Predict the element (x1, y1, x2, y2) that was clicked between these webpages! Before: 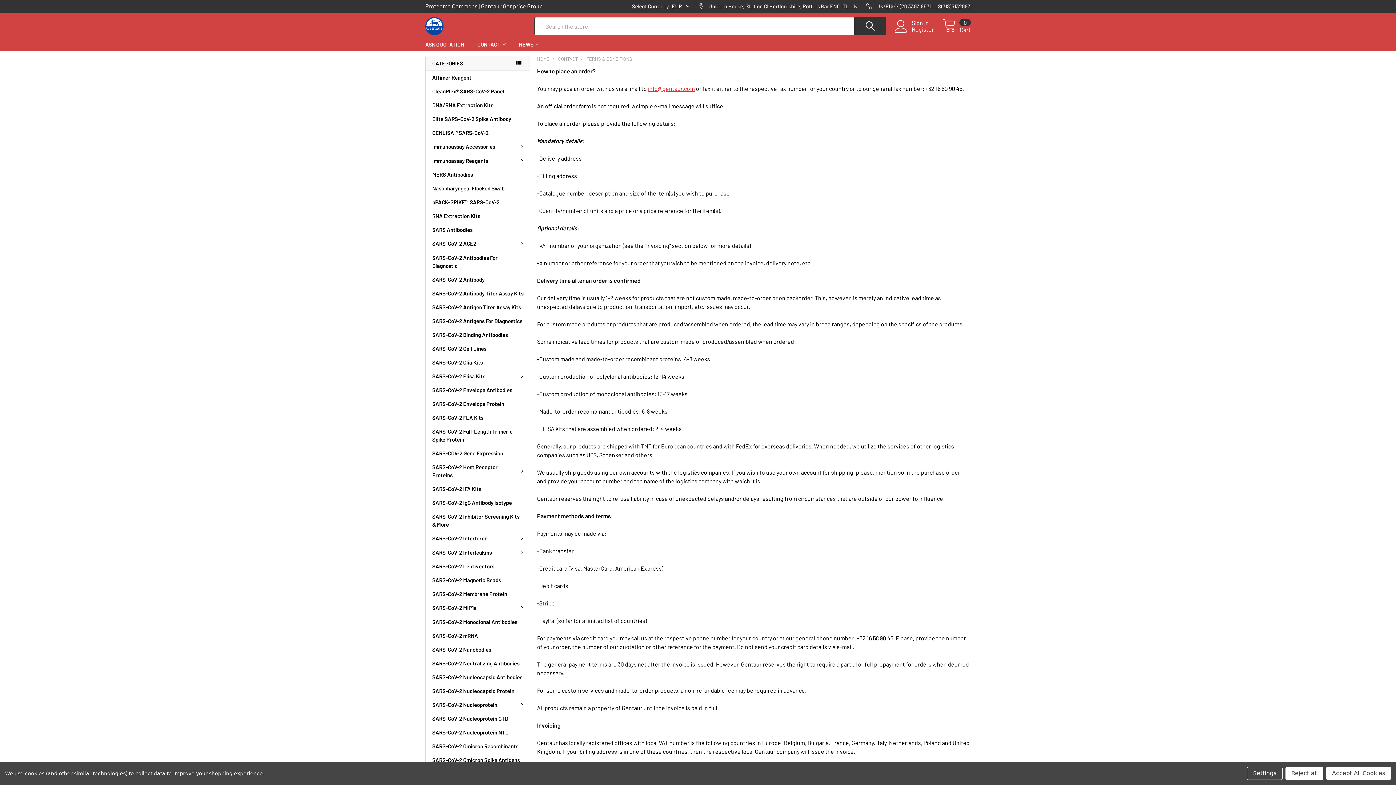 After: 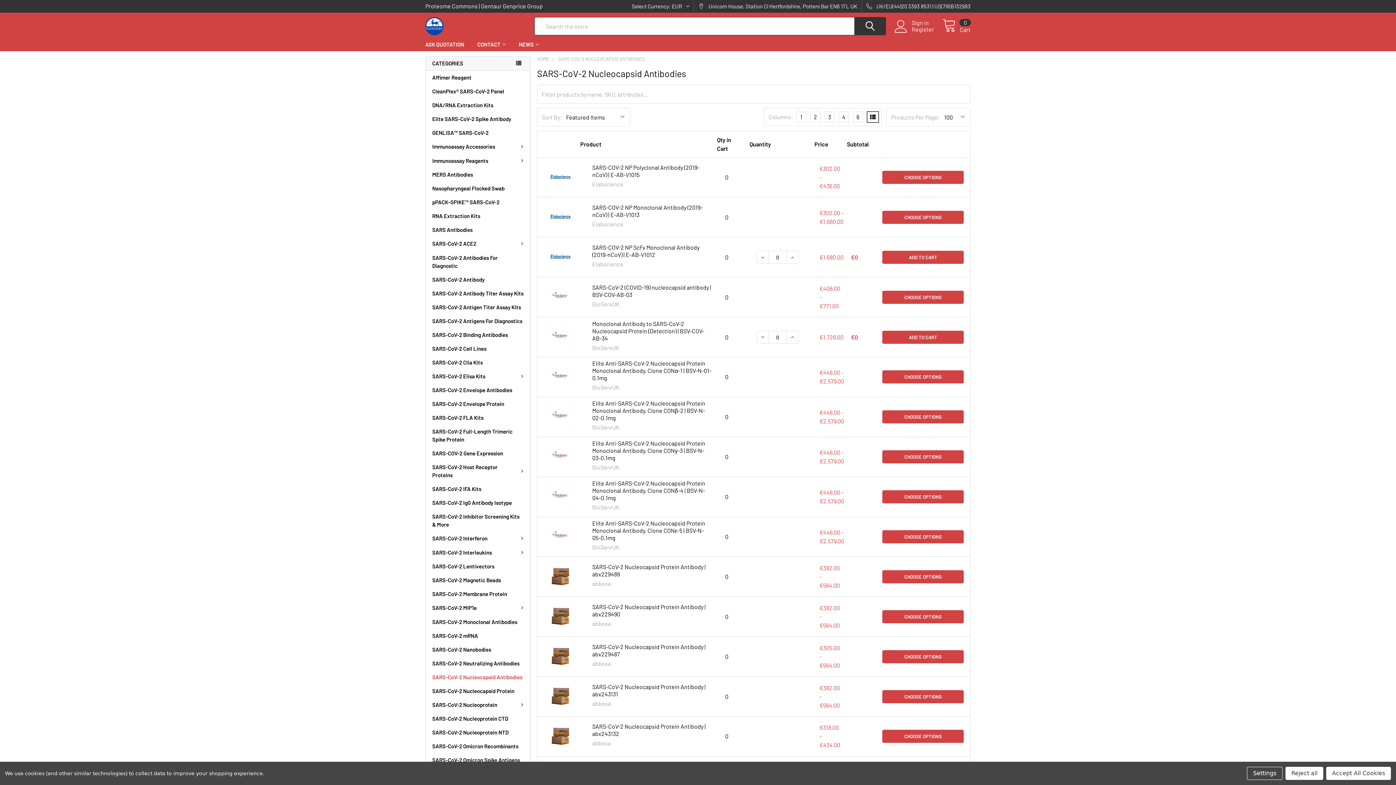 Action: bbox: (425, 670, 530, 684) label: SARS-CoV-2 Nucleocapsid Antibodies